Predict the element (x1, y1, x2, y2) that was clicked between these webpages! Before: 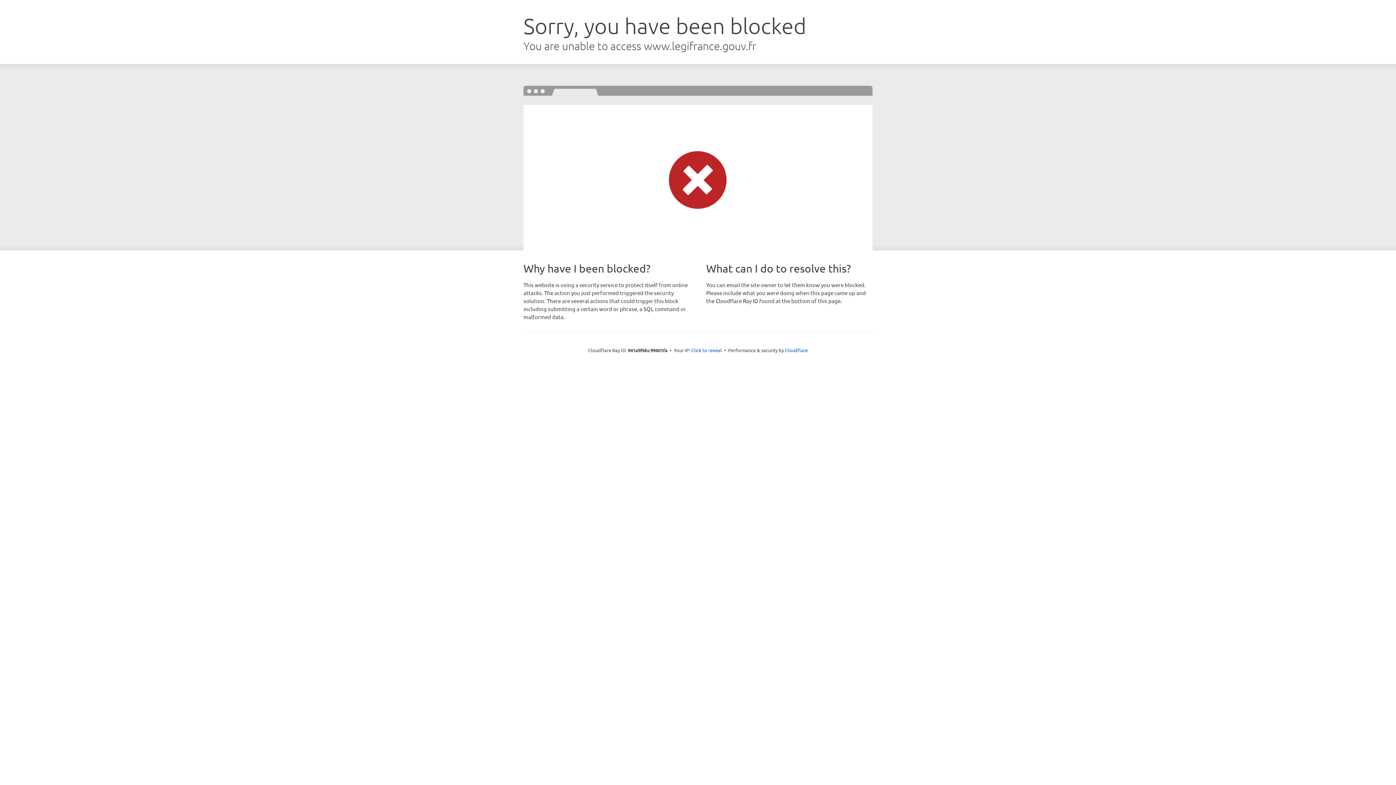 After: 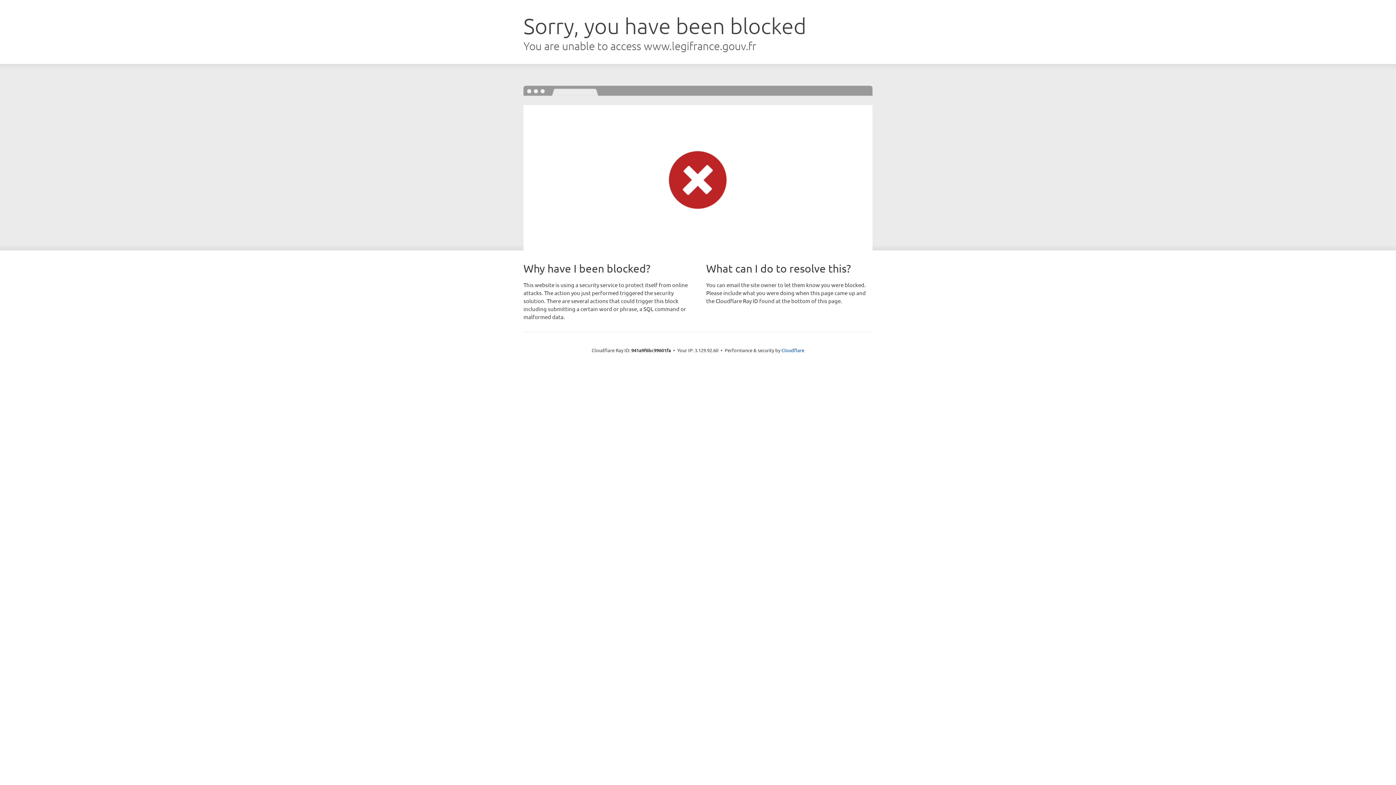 Action: bbox: (691, 346, 722, 353) label: Click to reveal